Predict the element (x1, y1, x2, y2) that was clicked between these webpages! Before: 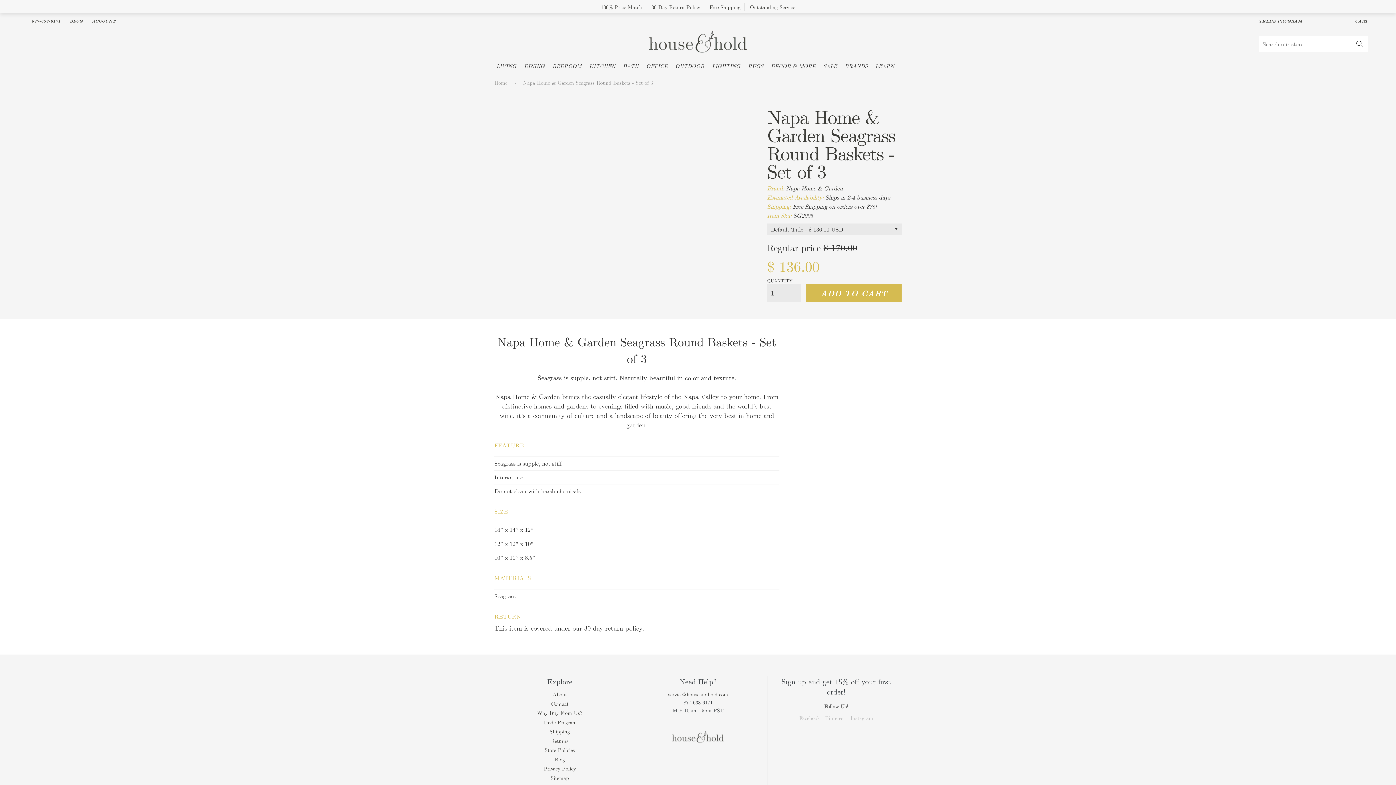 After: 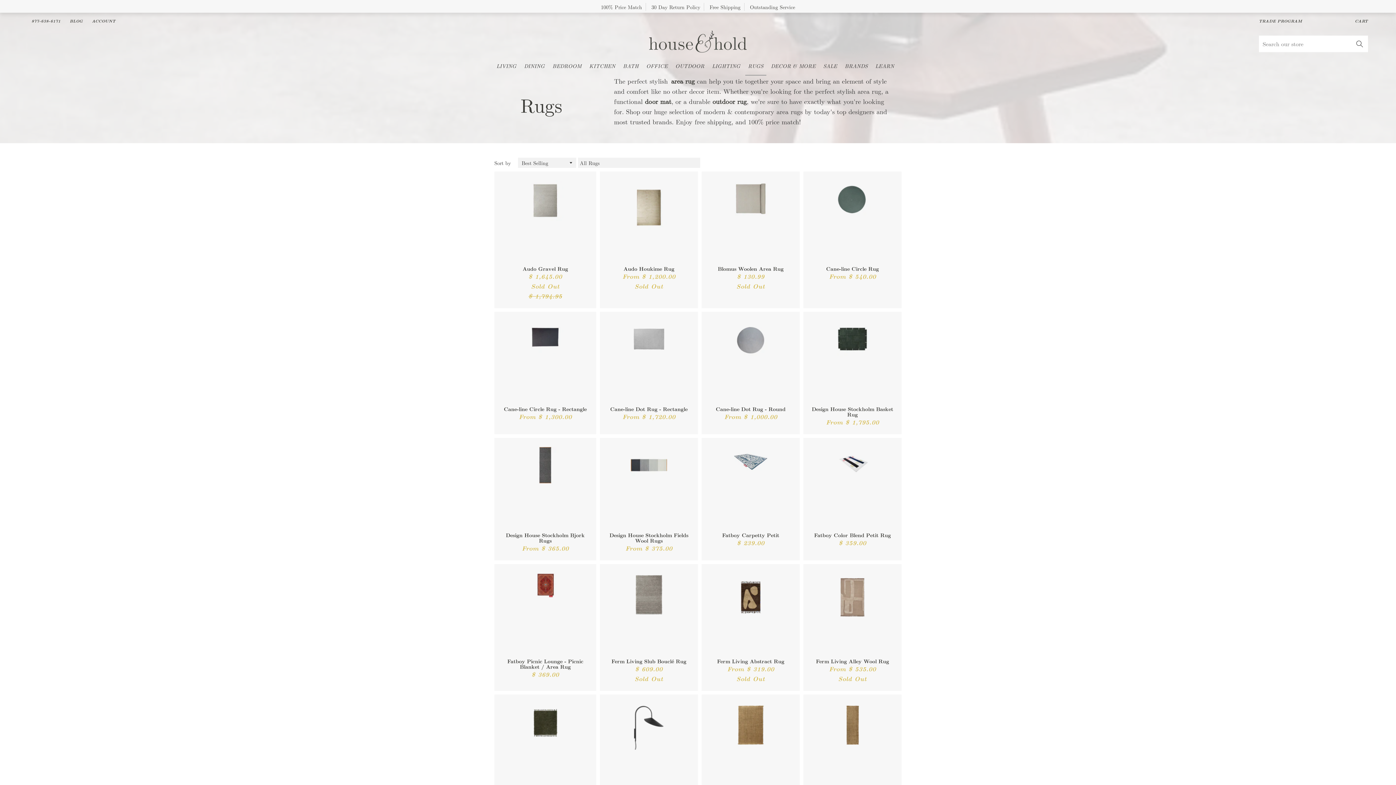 Action: label: RUGS bbox: (745, 60, 766, 71)